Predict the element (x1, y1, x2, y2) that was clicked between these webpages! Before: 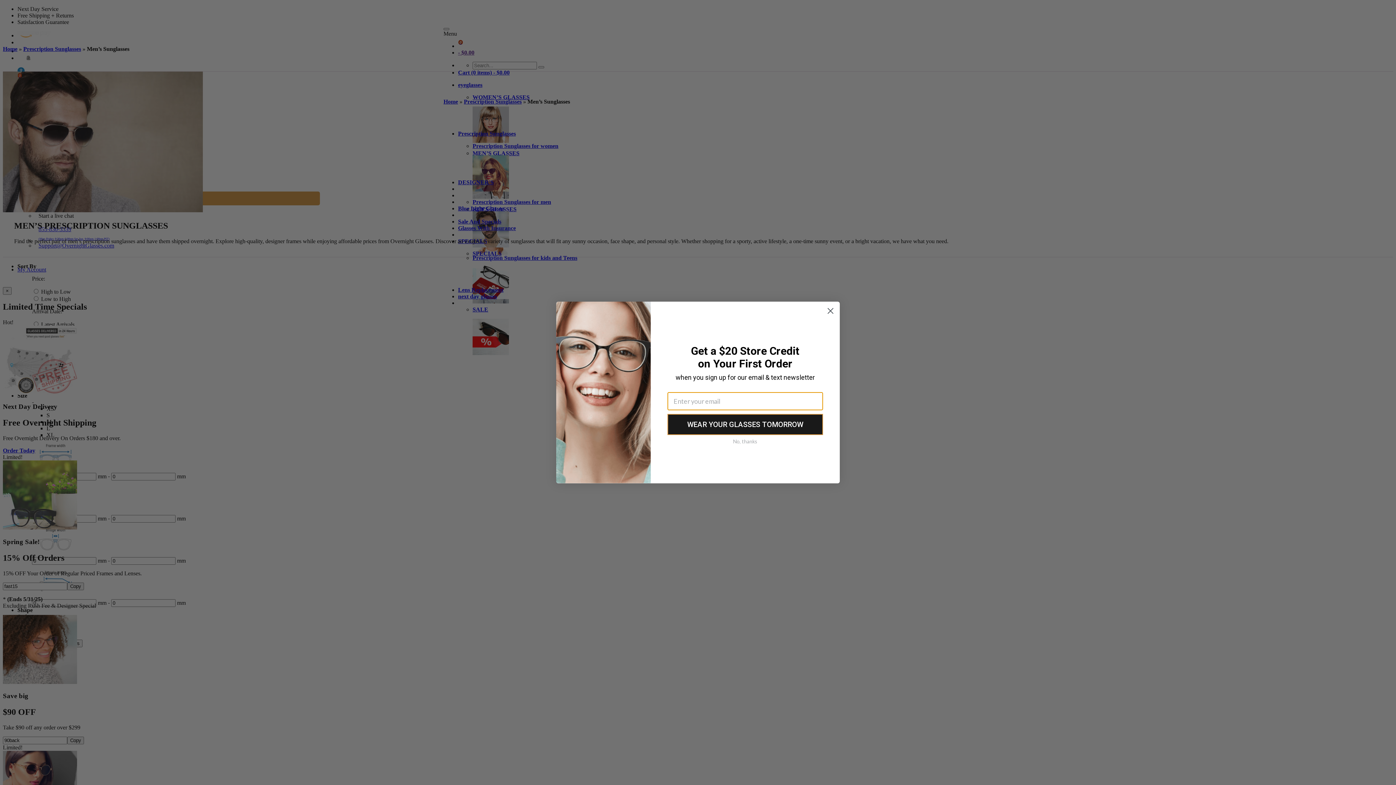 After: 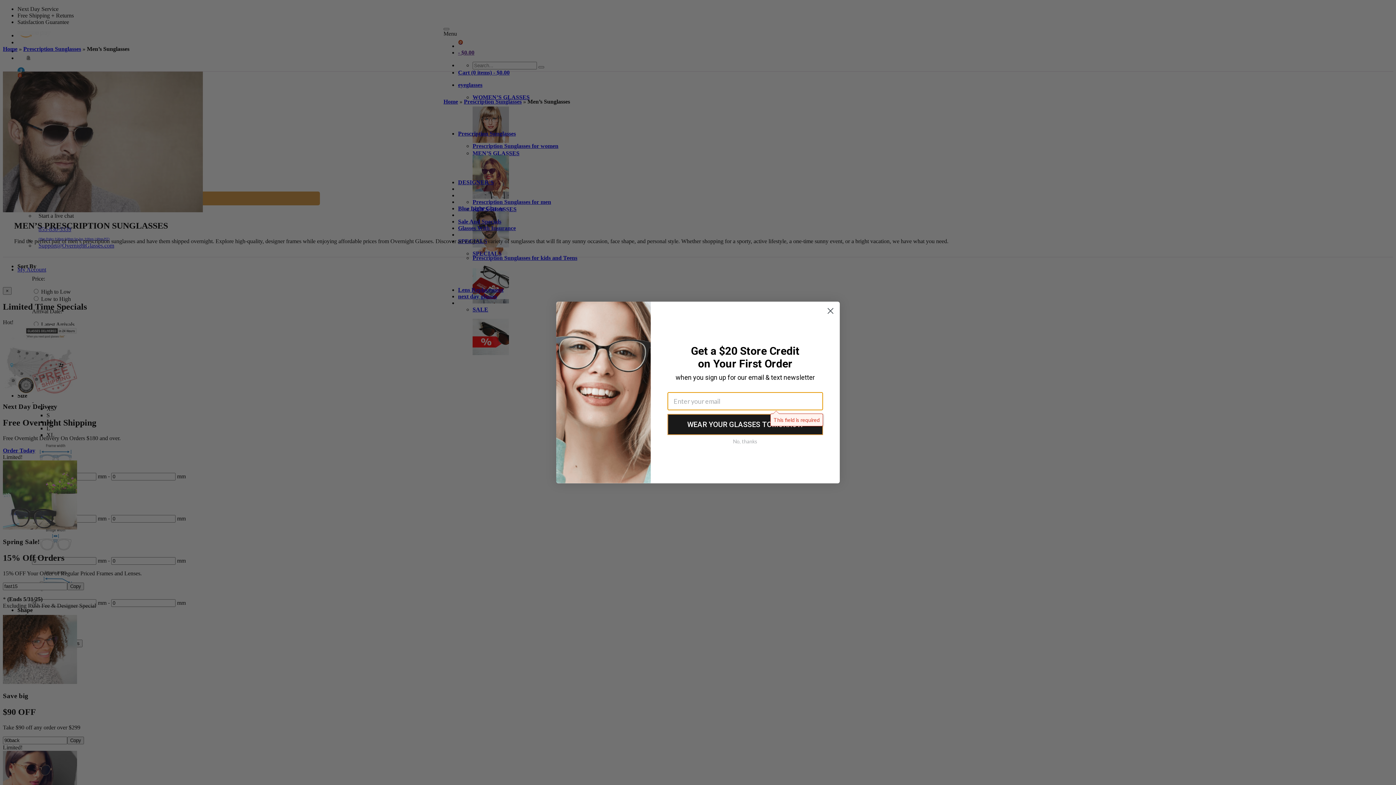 Action: label: WEAR YOUR GLASSES TOMORROW bbox: (667, 414, 823, 435)